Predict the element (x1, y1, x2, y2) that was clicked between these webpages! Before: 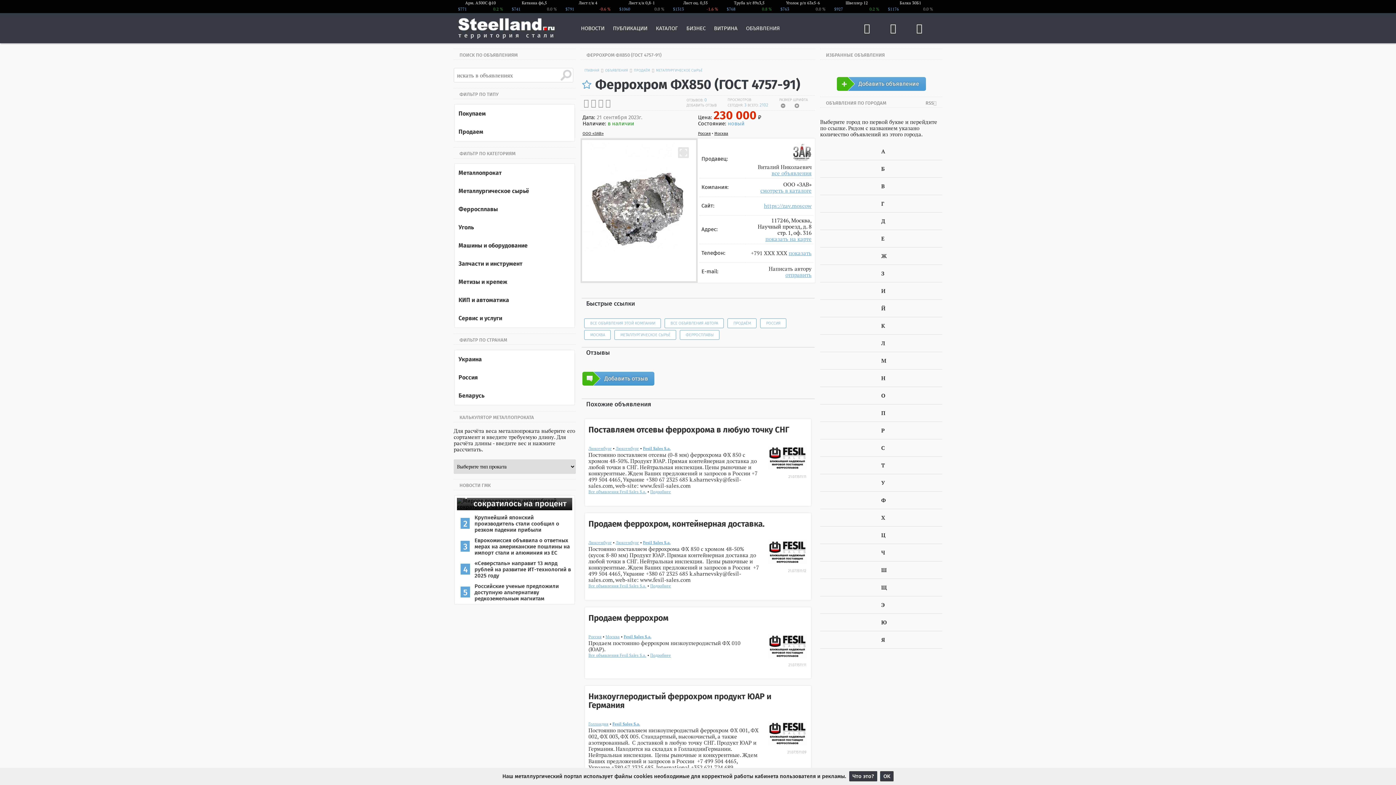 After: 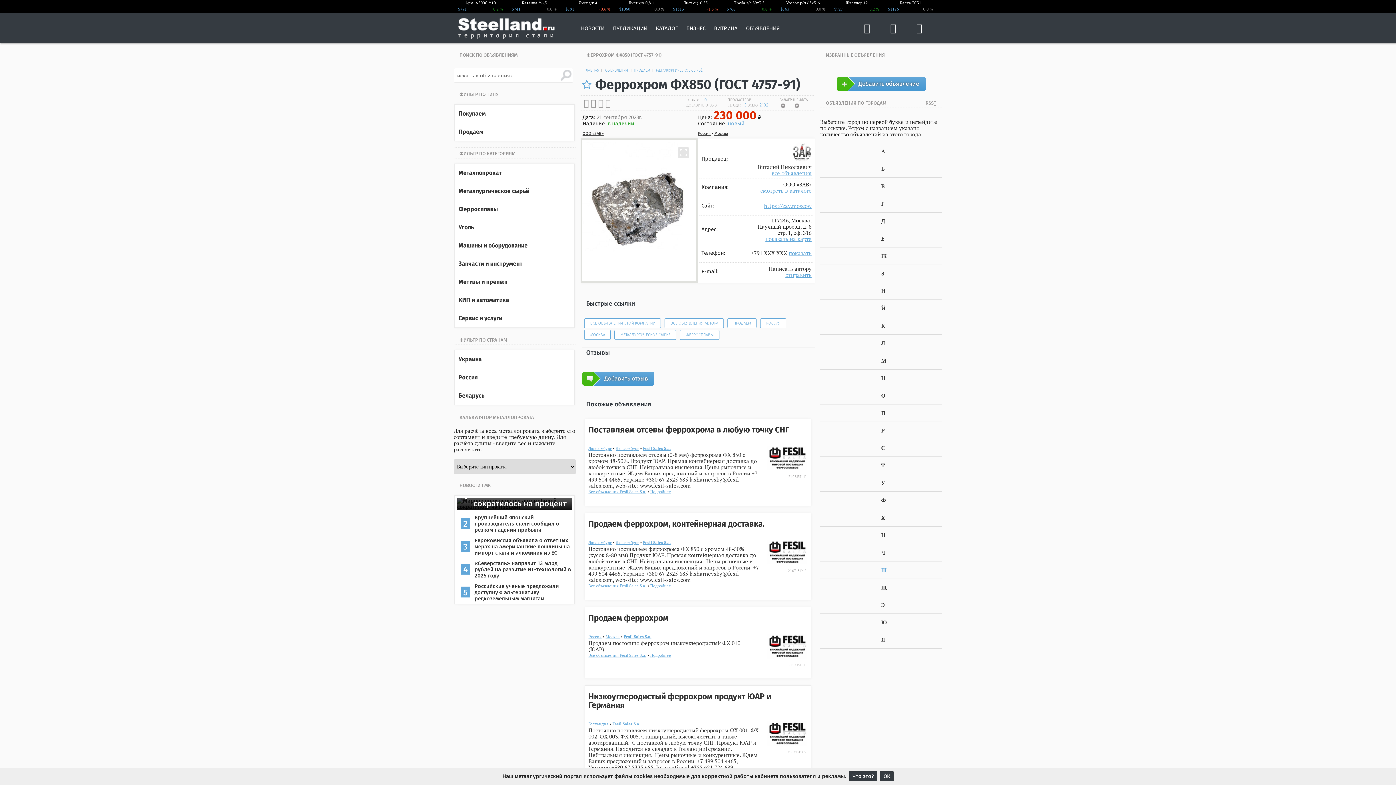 Action: label: Ш bbox: (820, 561, 942, 579)